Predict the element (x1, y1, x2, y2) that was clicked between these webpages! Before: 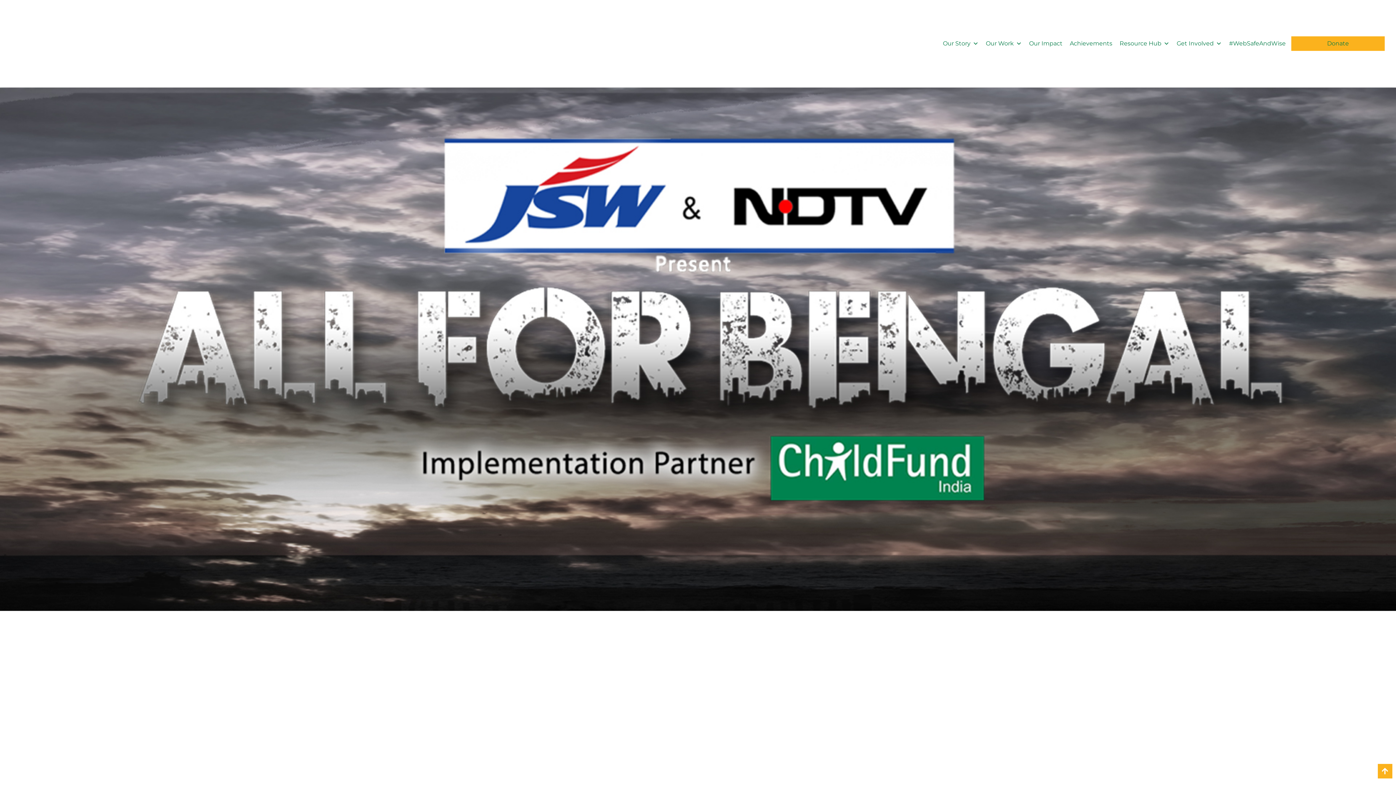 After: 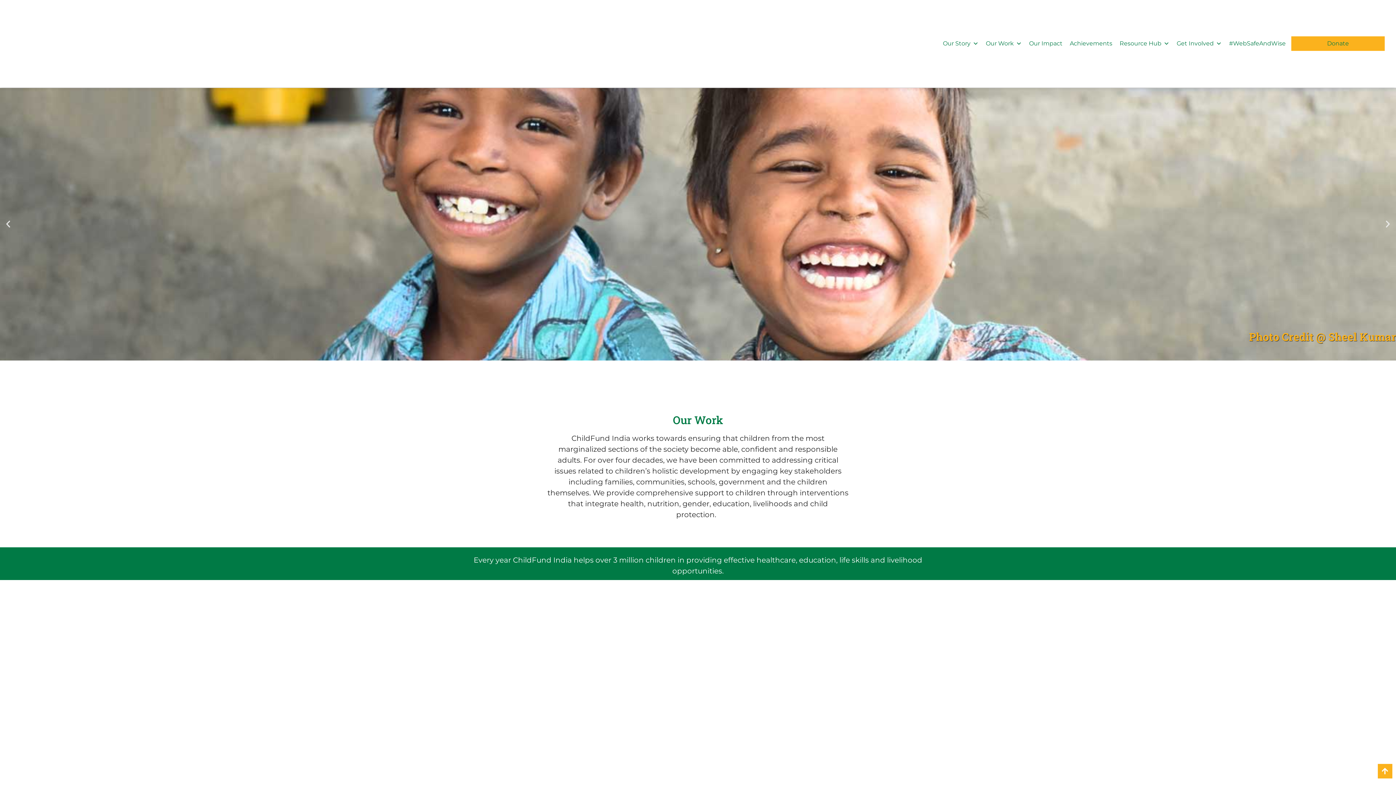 Action: bbox: (2, 3, 82, 83)